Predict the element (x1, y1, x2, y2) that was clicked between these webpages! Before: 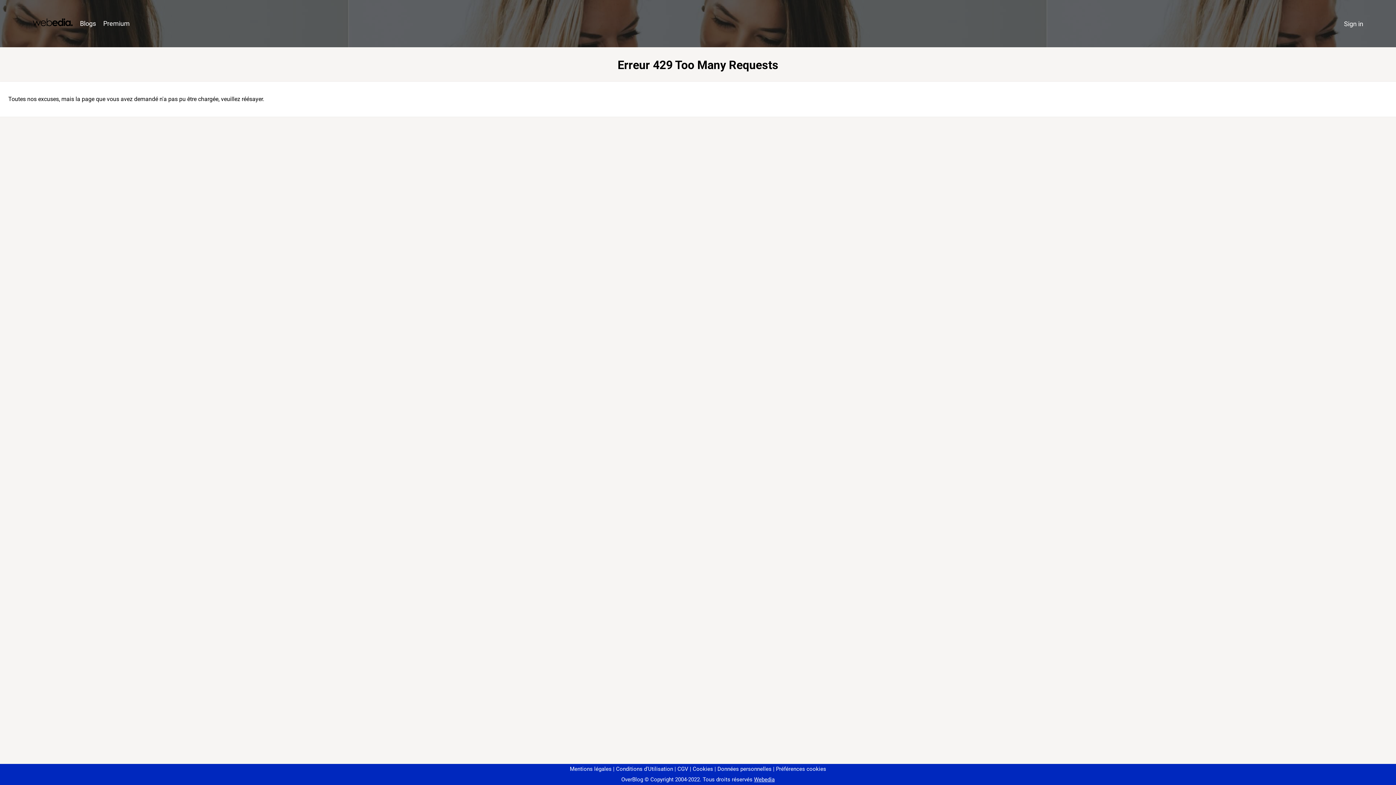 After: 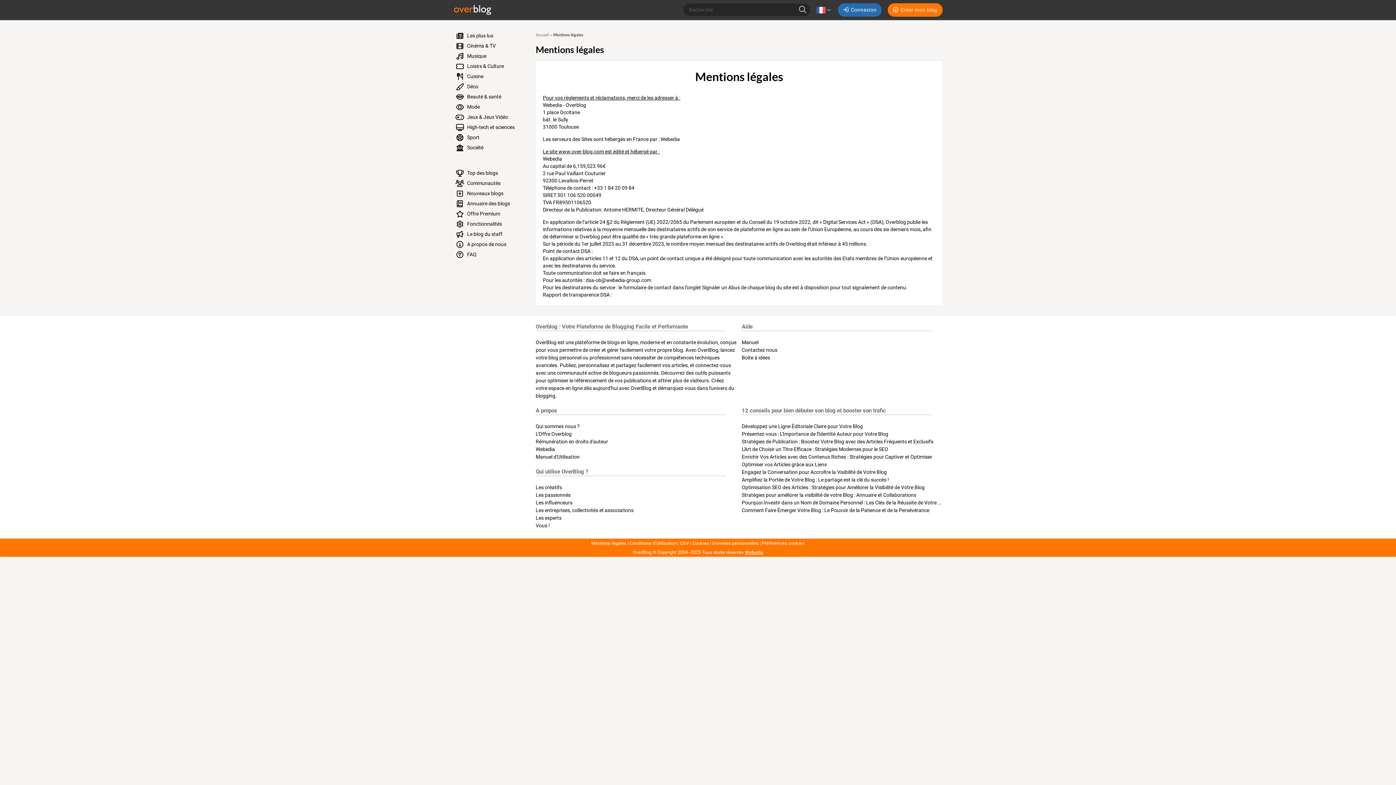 Action: label: Mentions légales bbox: (570, 766, 611, 772)